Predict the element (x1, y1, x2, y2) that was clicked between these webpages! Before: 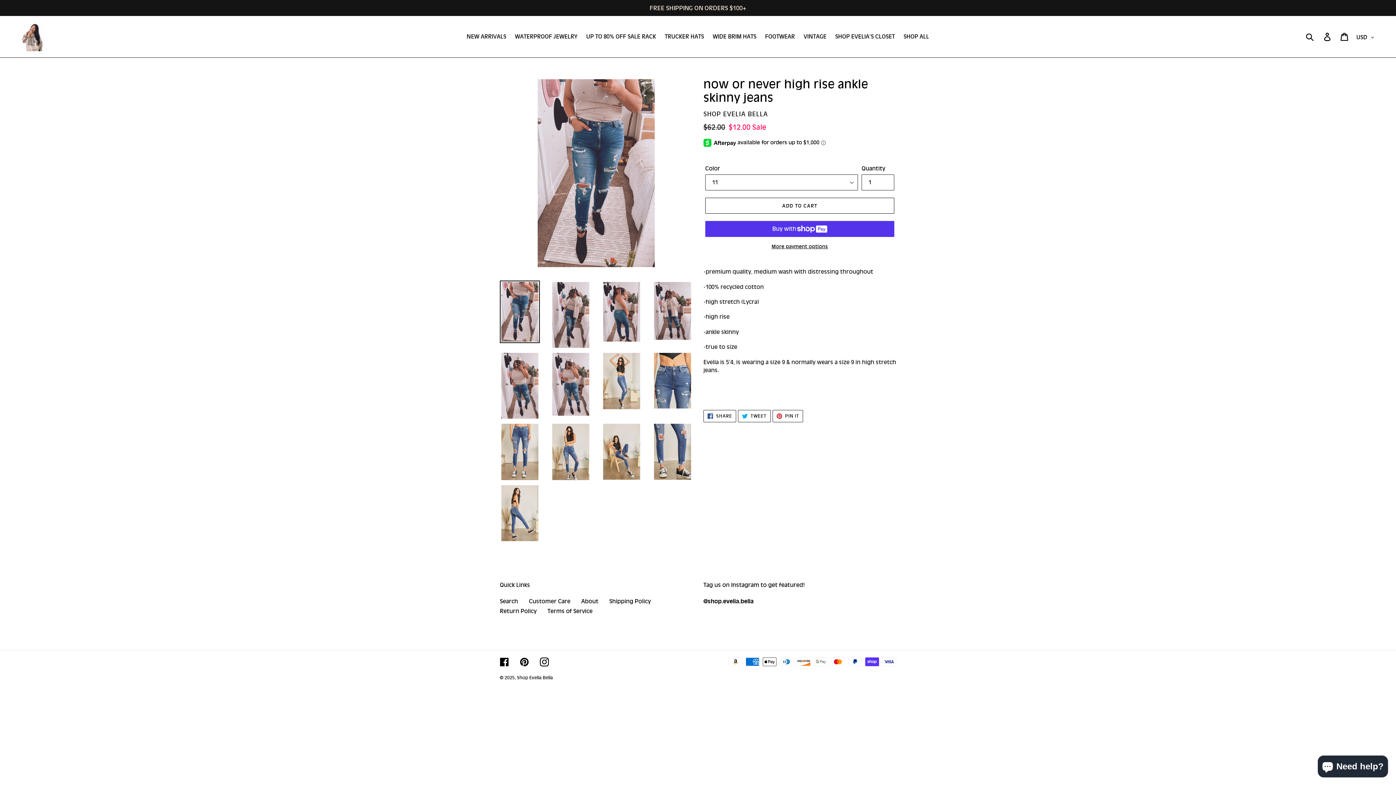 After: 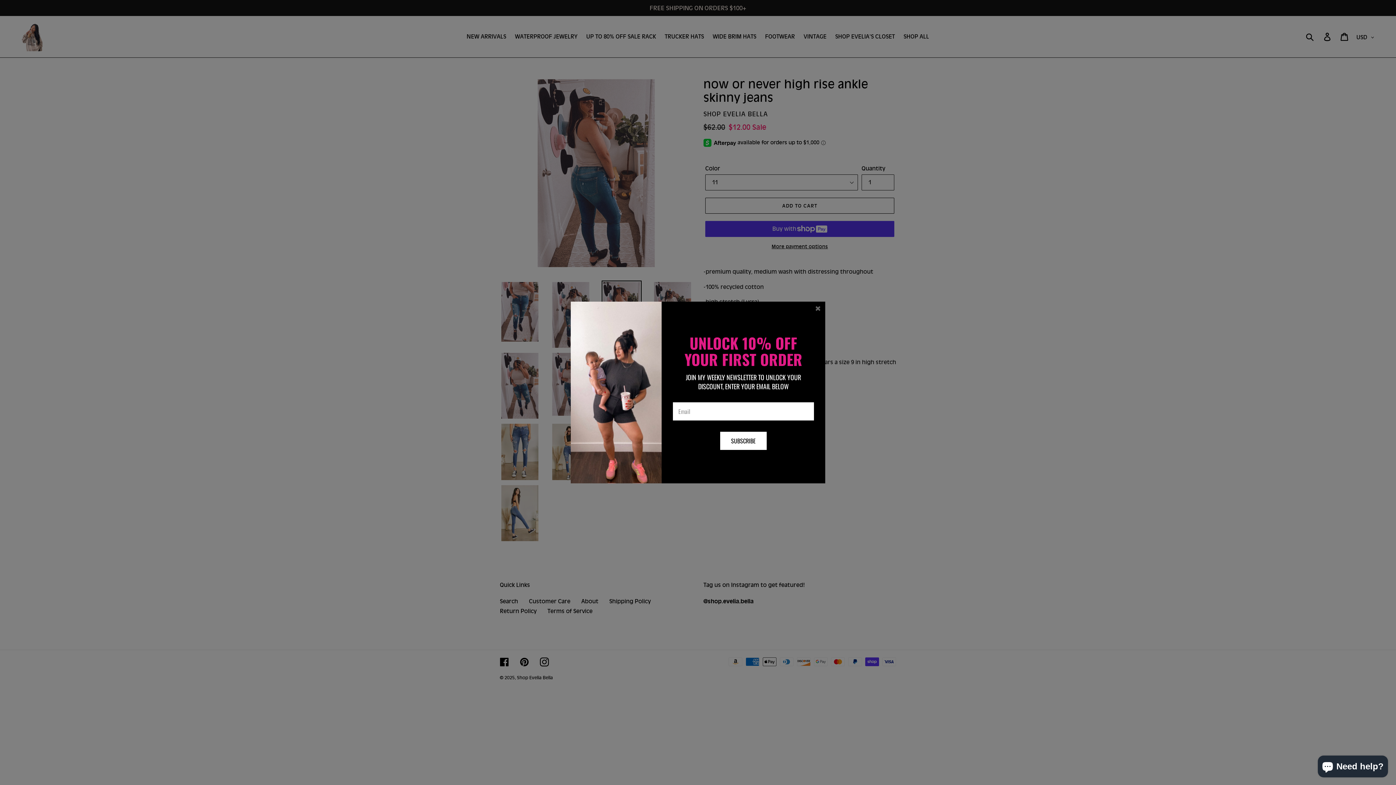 Action: bbox: (601, 280, 641, 343)